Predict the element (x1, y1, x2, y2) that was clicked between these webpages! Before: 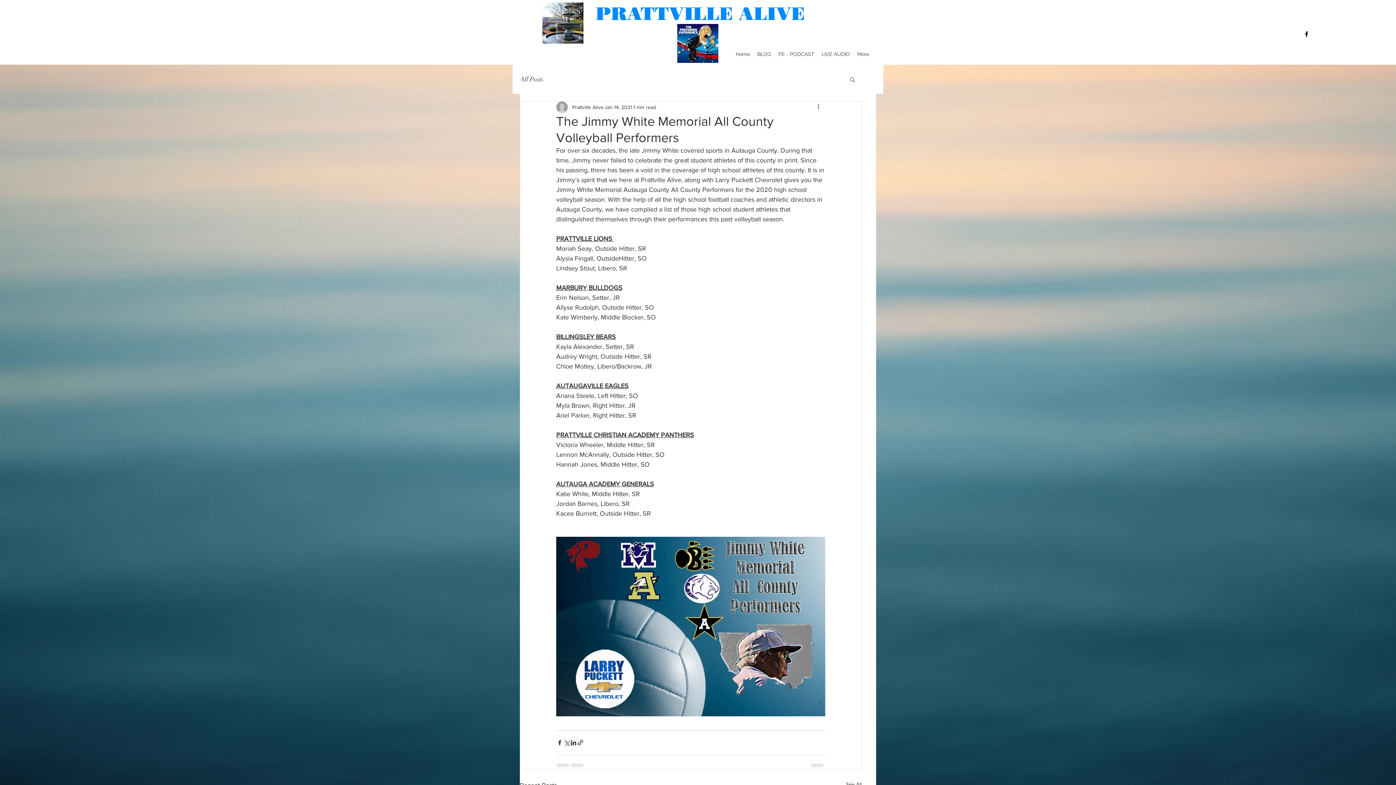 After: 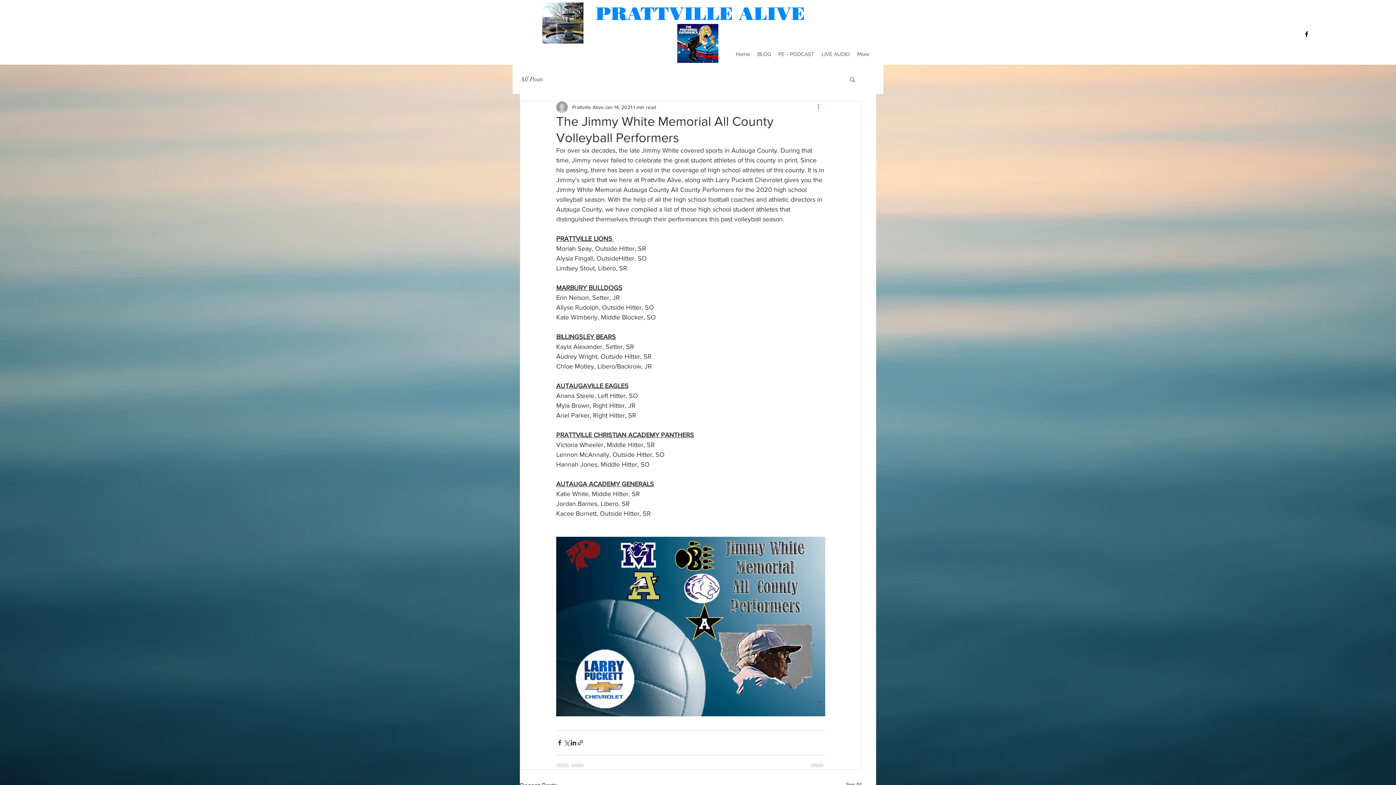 Action: bbox: (816, 102, 825, 111) label: More actions